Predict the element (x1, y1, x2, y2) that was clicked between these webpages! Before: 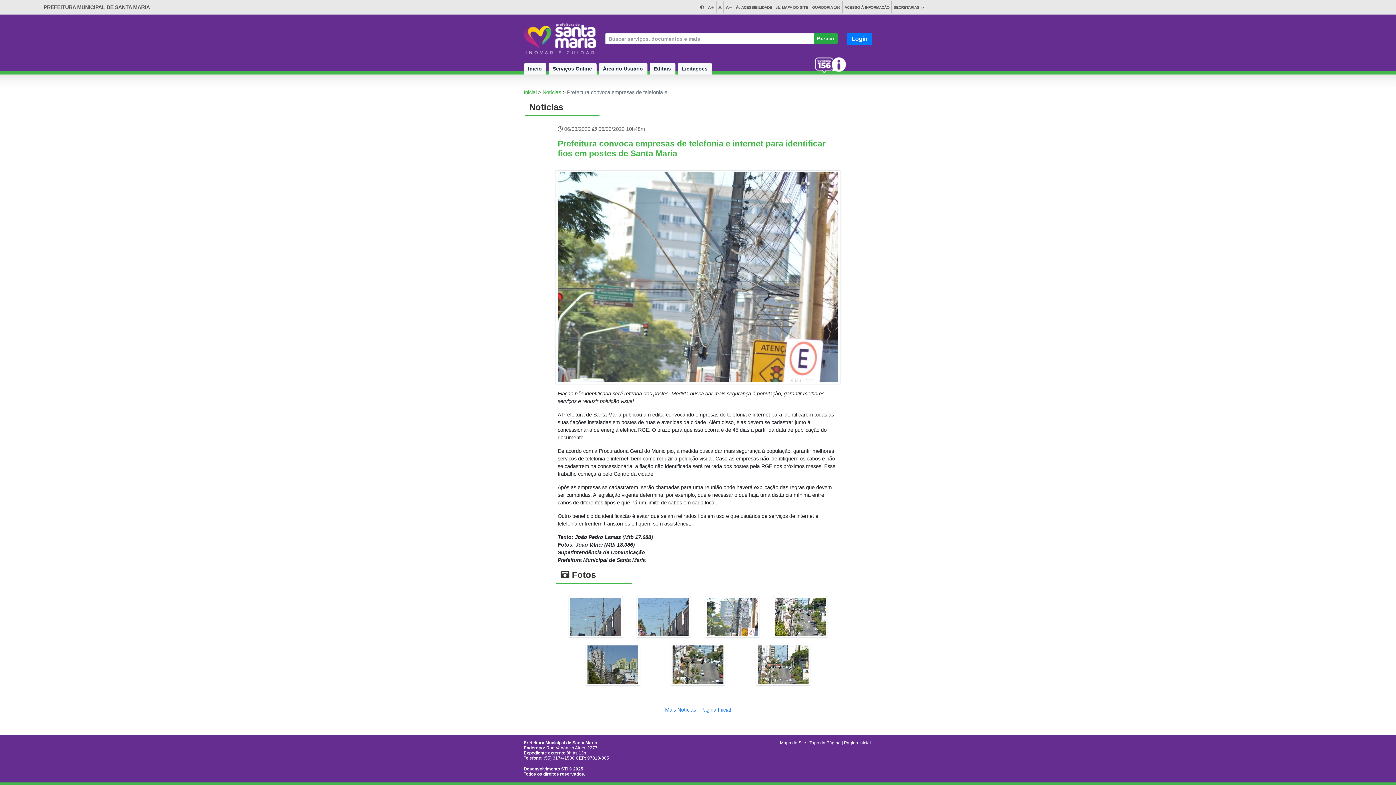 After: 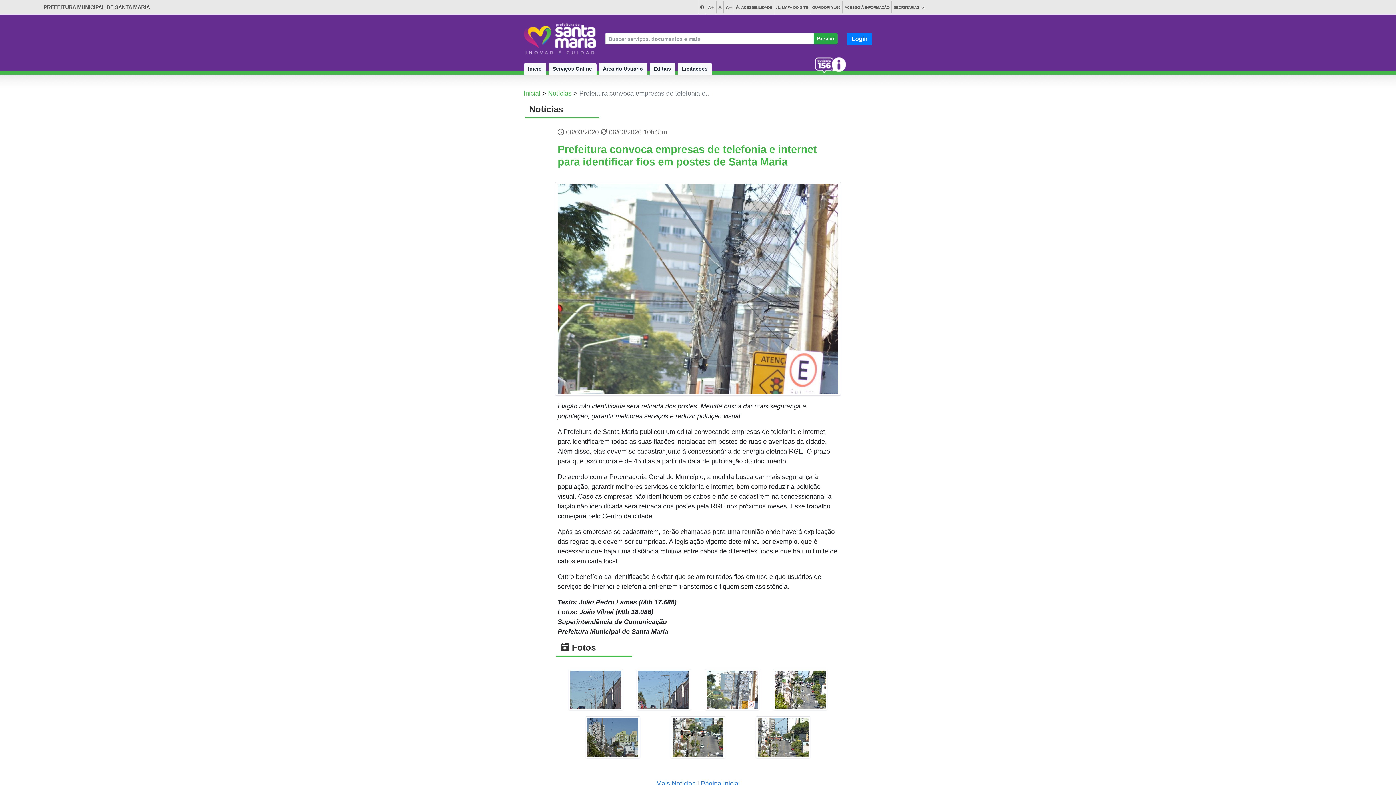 Action: bbox: (706, 0, 716, 14)